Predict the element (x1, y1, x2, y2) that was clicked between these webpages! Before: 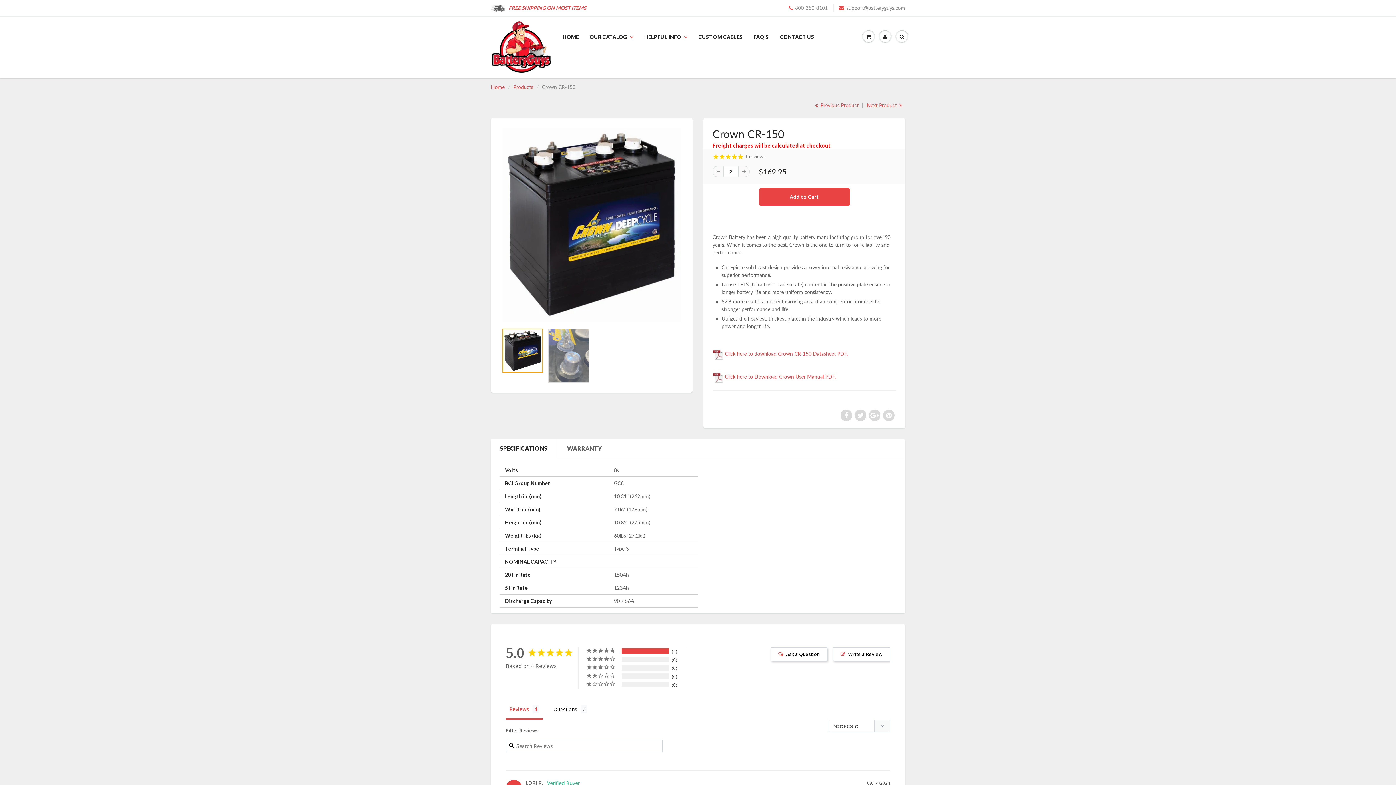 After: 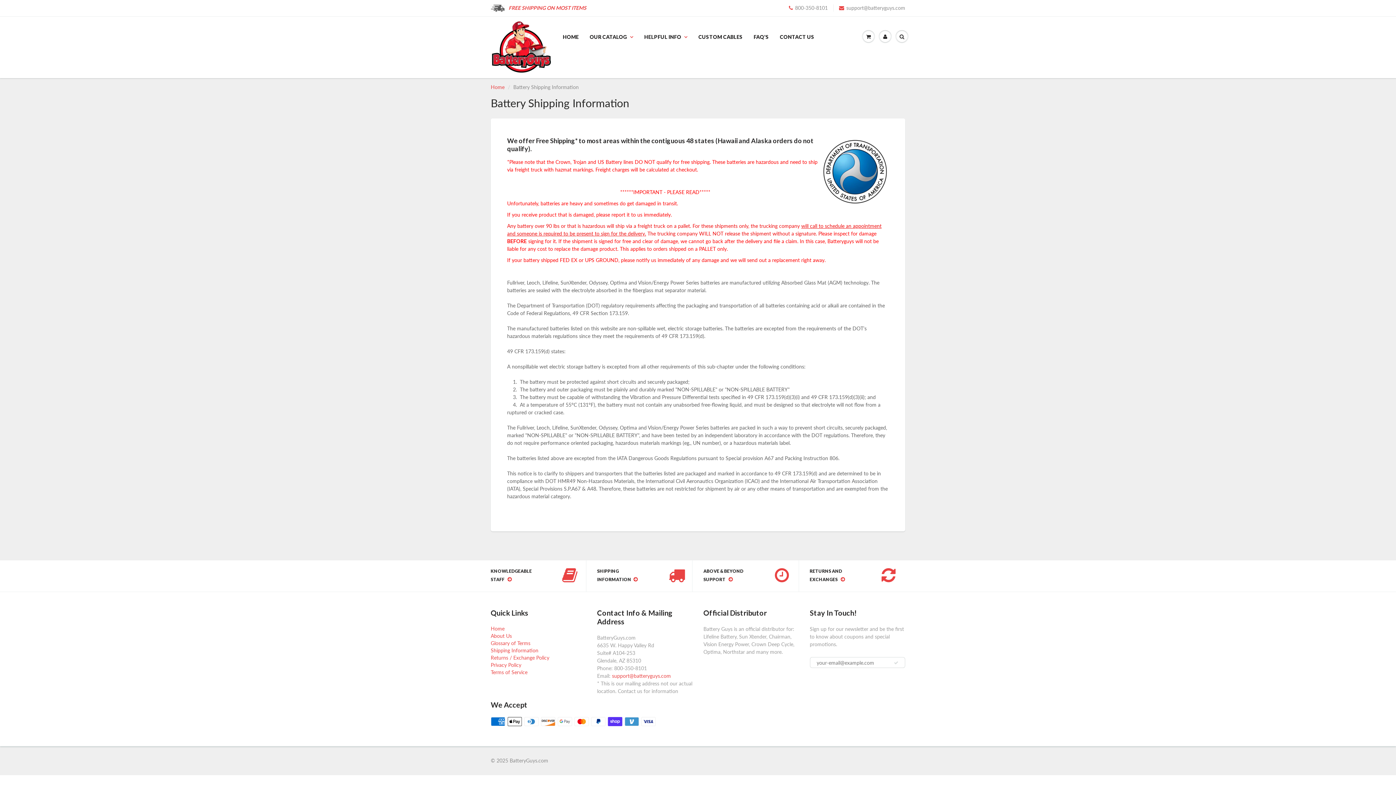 Action: bbox: (508, 4, 586, 10) label: FREE SHIPPING ON MOST ITEMS